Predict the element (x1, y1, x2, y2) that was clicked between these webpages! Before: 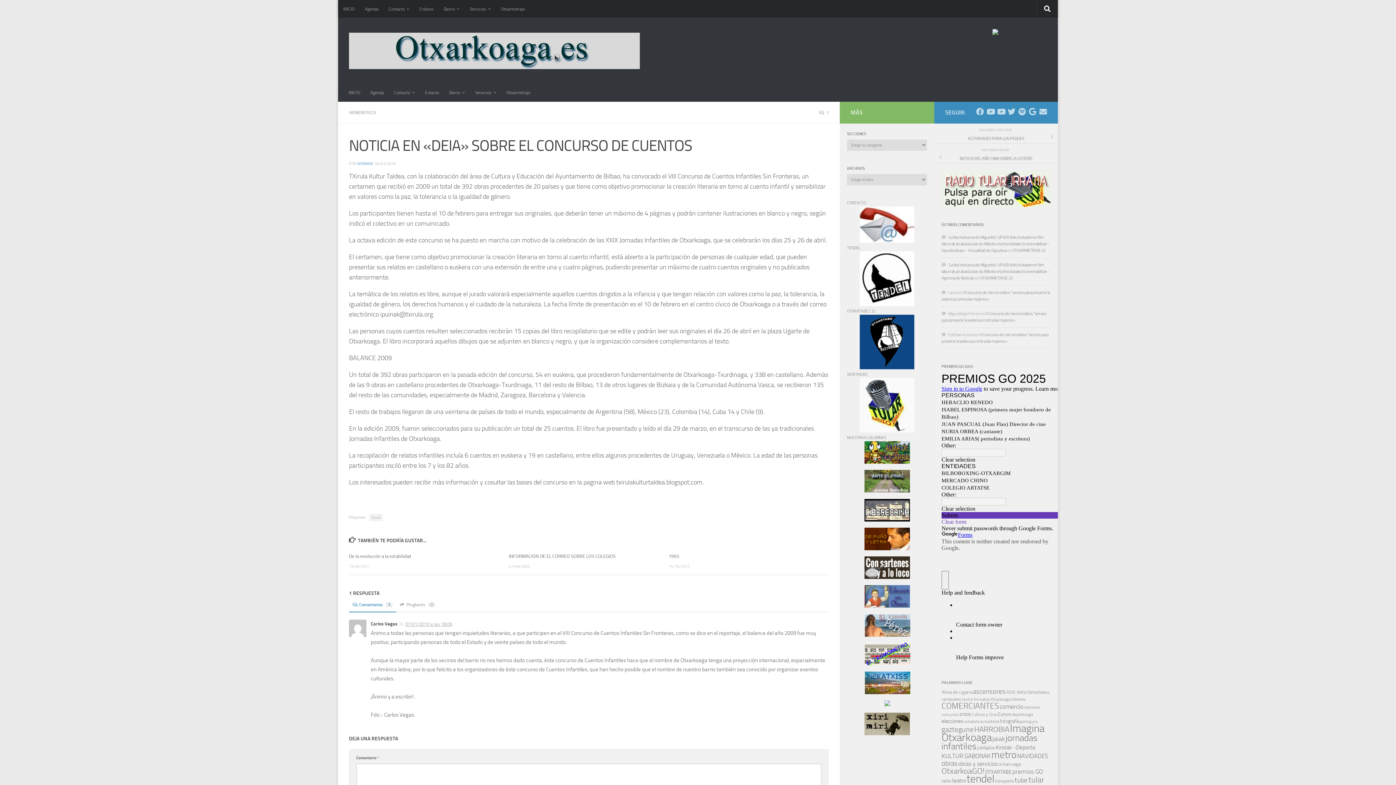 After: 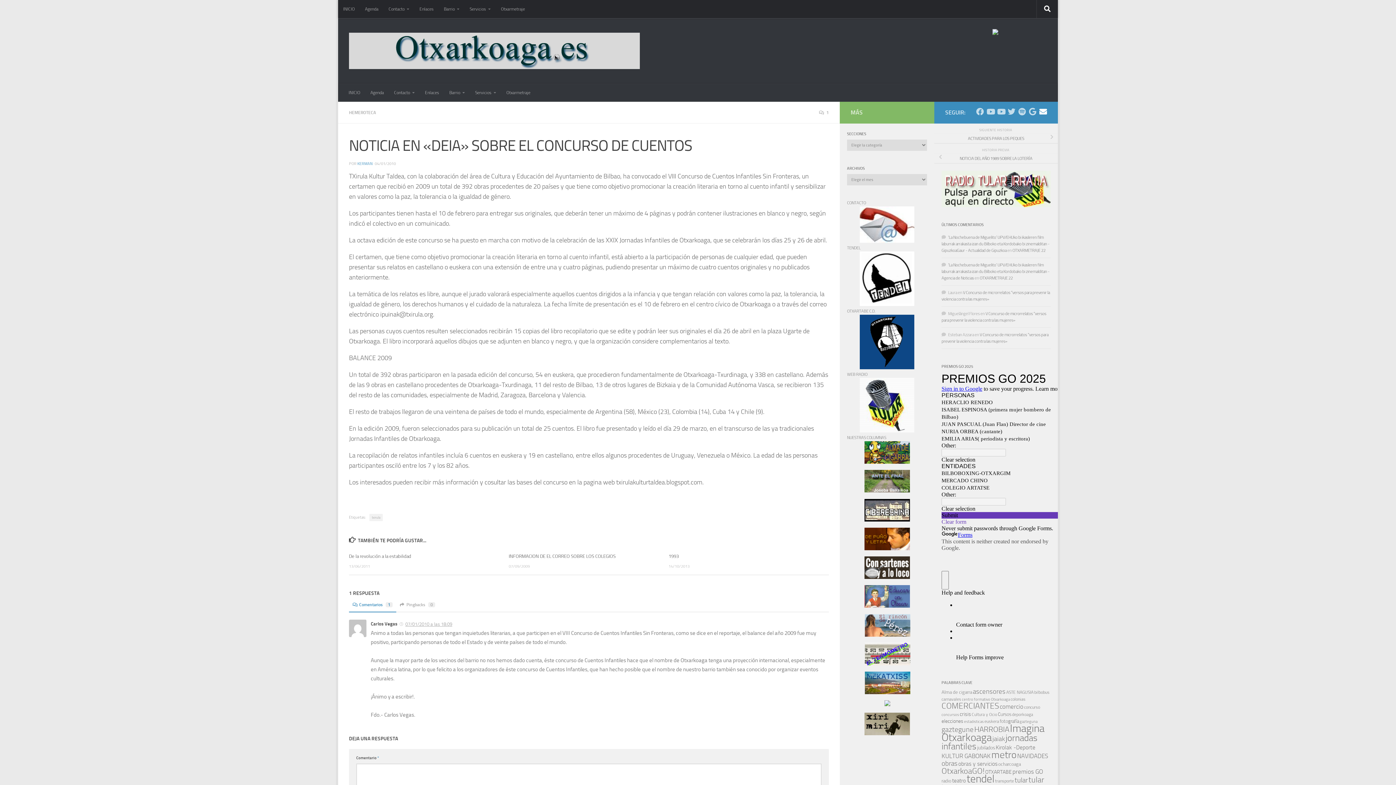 Action: label: Escríbenos bbox: (1039, 108, 1047, 115)